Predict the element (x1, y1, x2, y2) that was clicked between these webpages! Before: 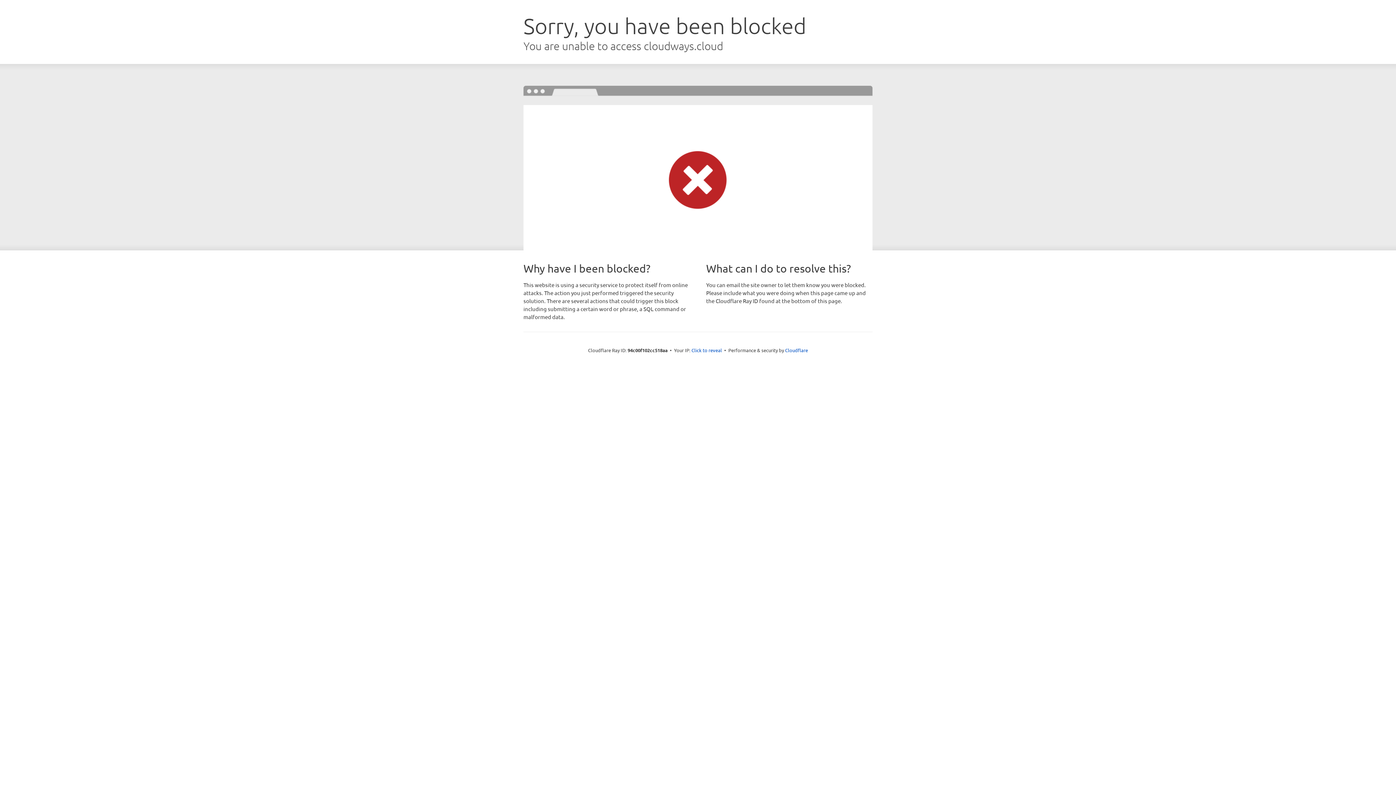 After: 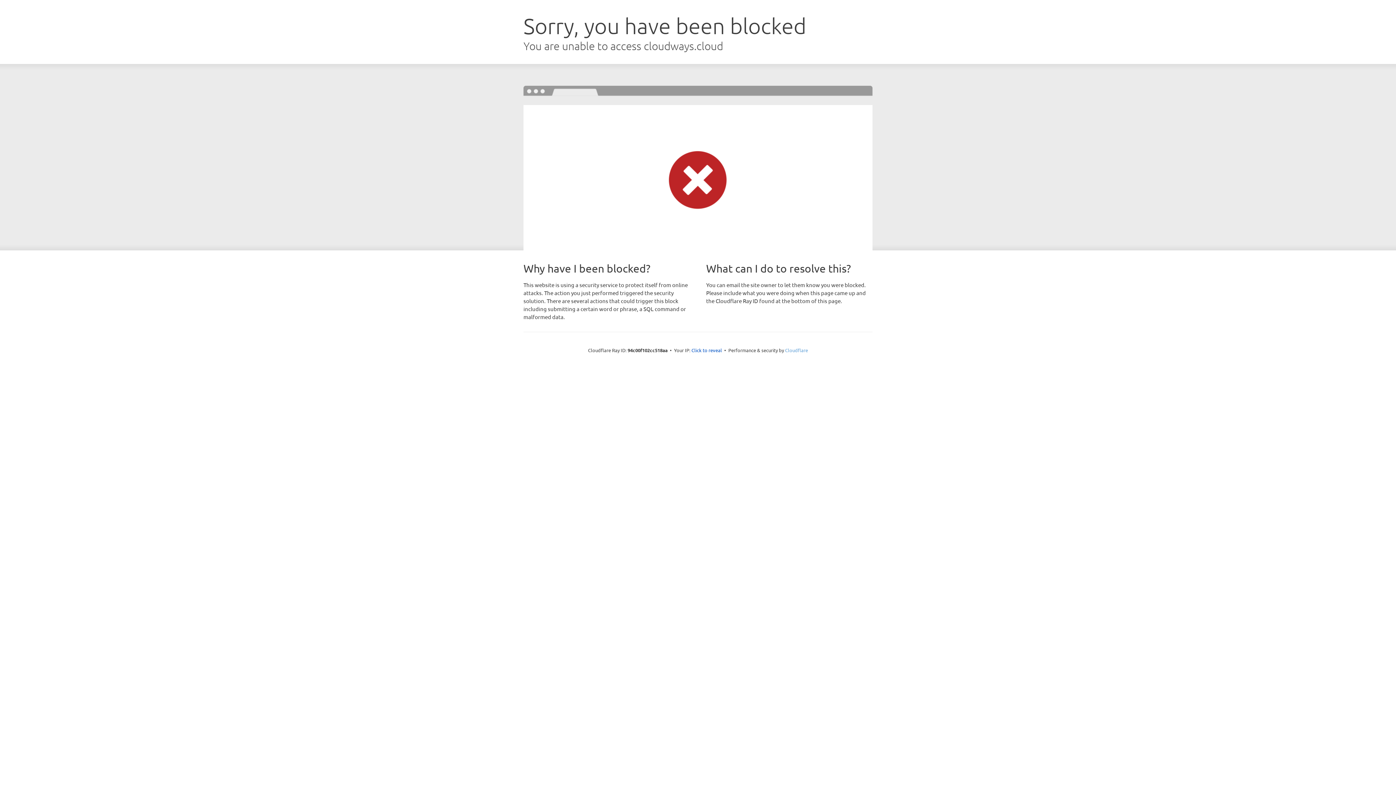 Action: label: Cloudflare bbox: (785, 347, 808, 353)